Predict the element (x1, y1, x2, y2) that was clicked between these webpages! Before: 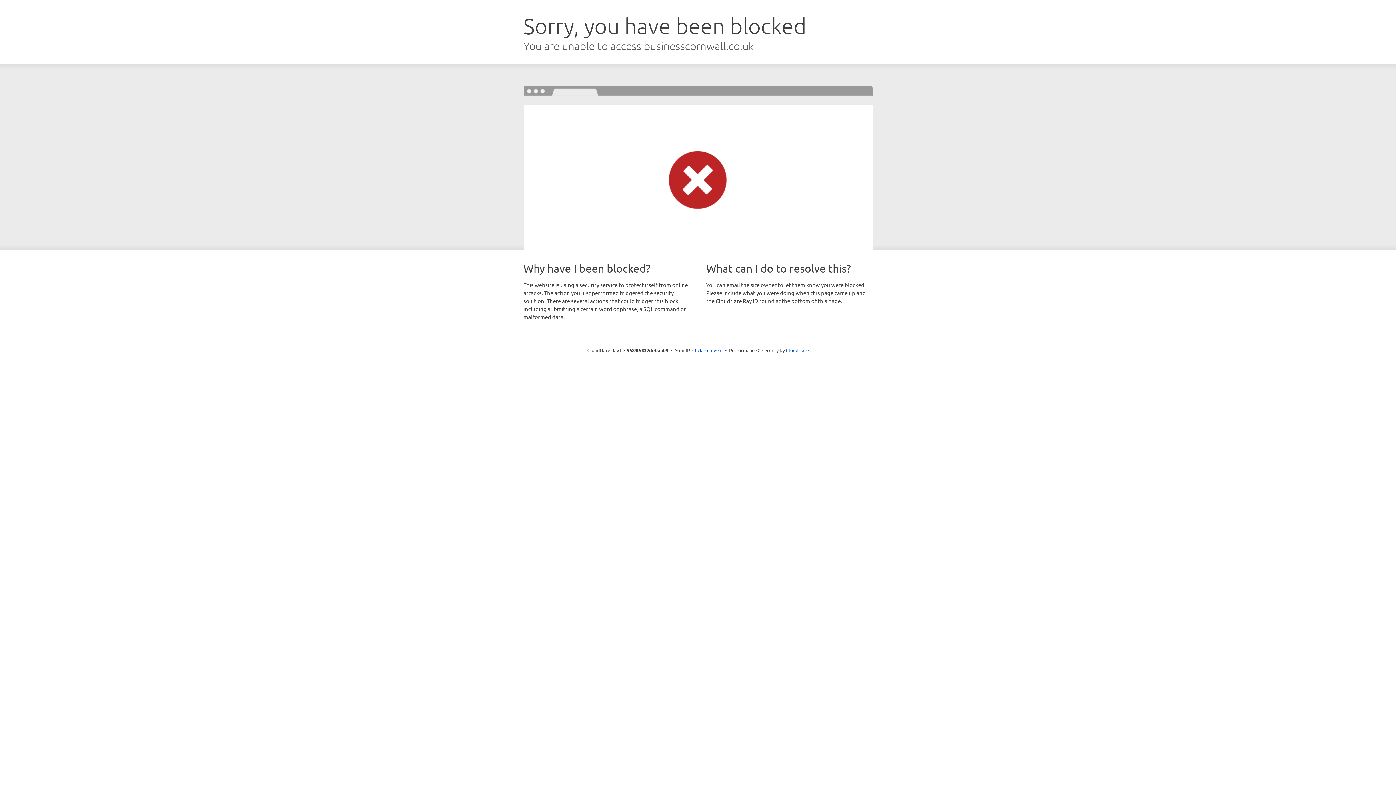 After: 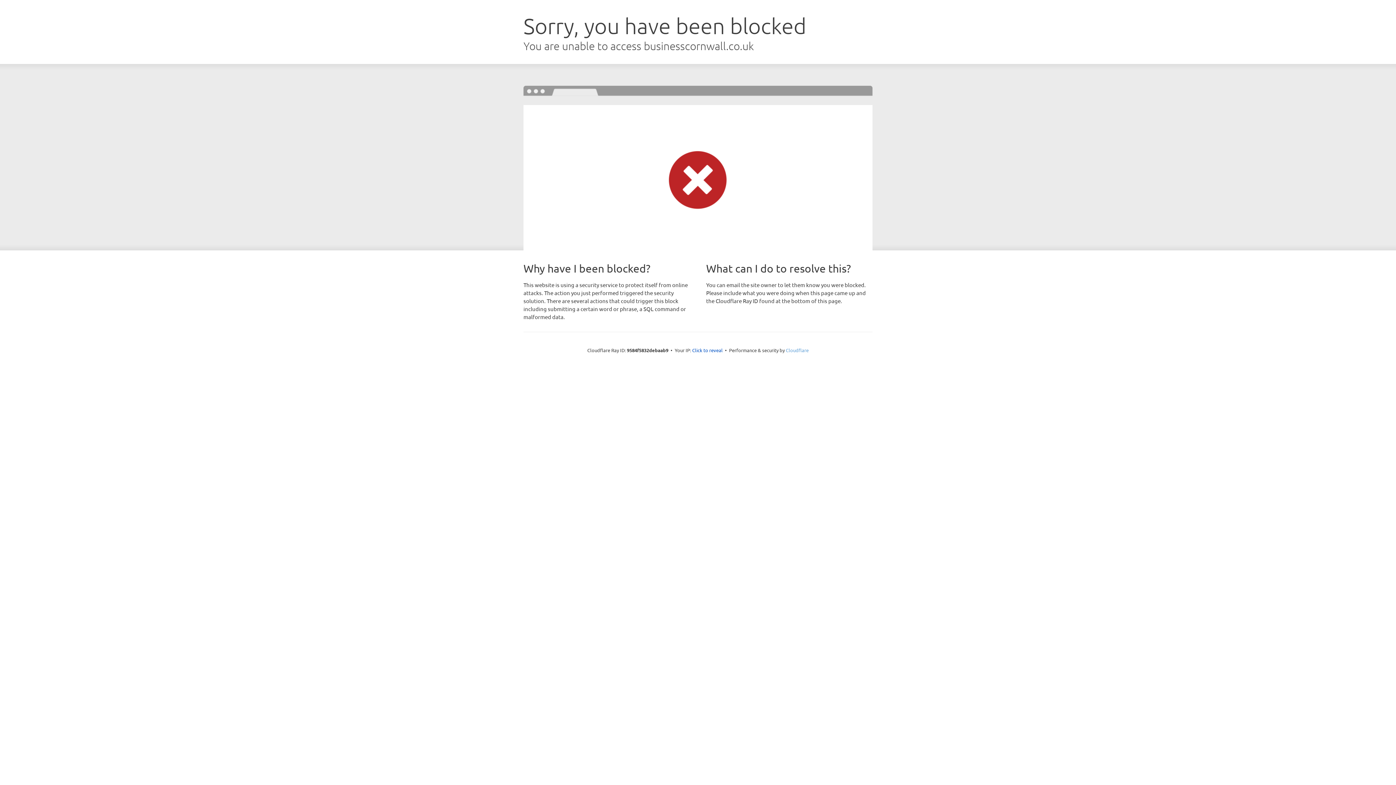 Action: label: Cloudflare bbox: (786, 347, 808, 353)